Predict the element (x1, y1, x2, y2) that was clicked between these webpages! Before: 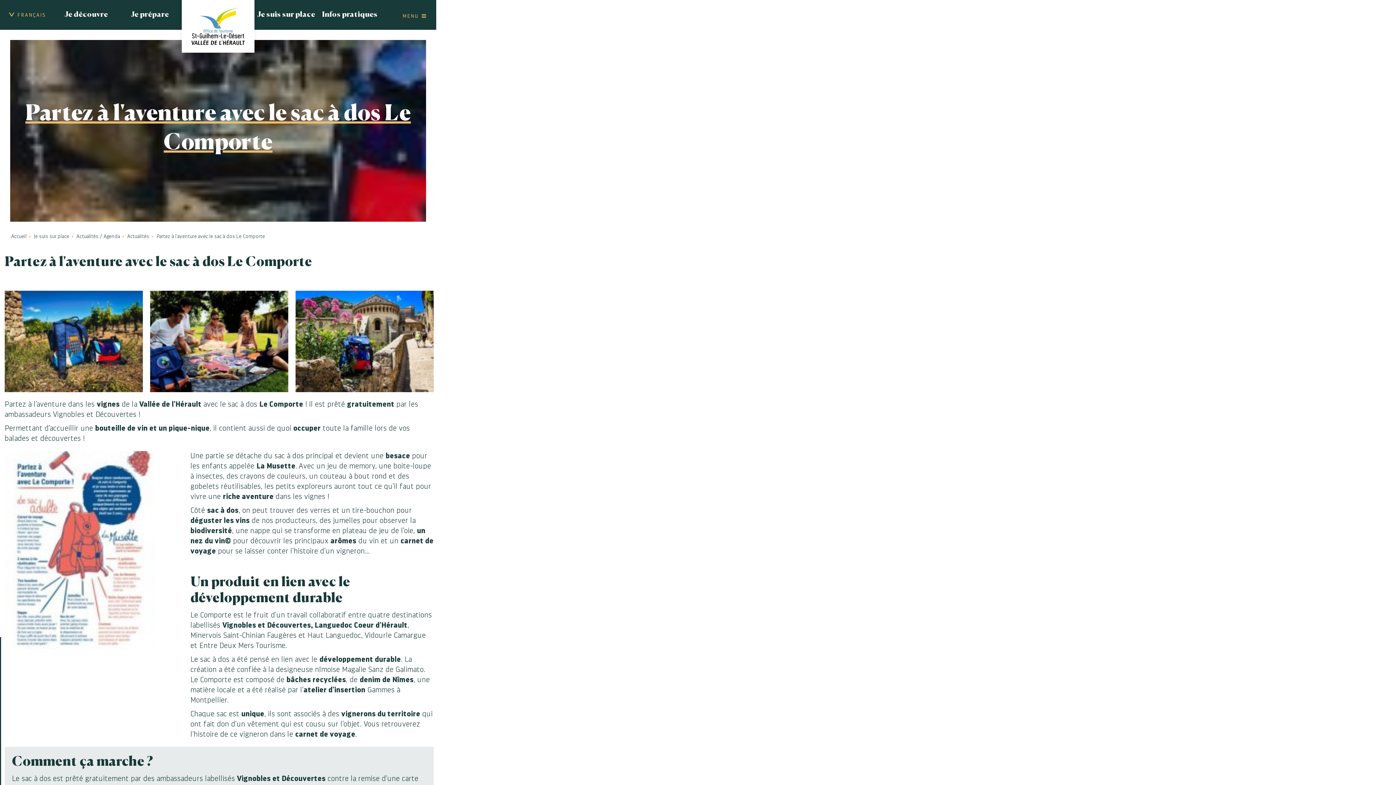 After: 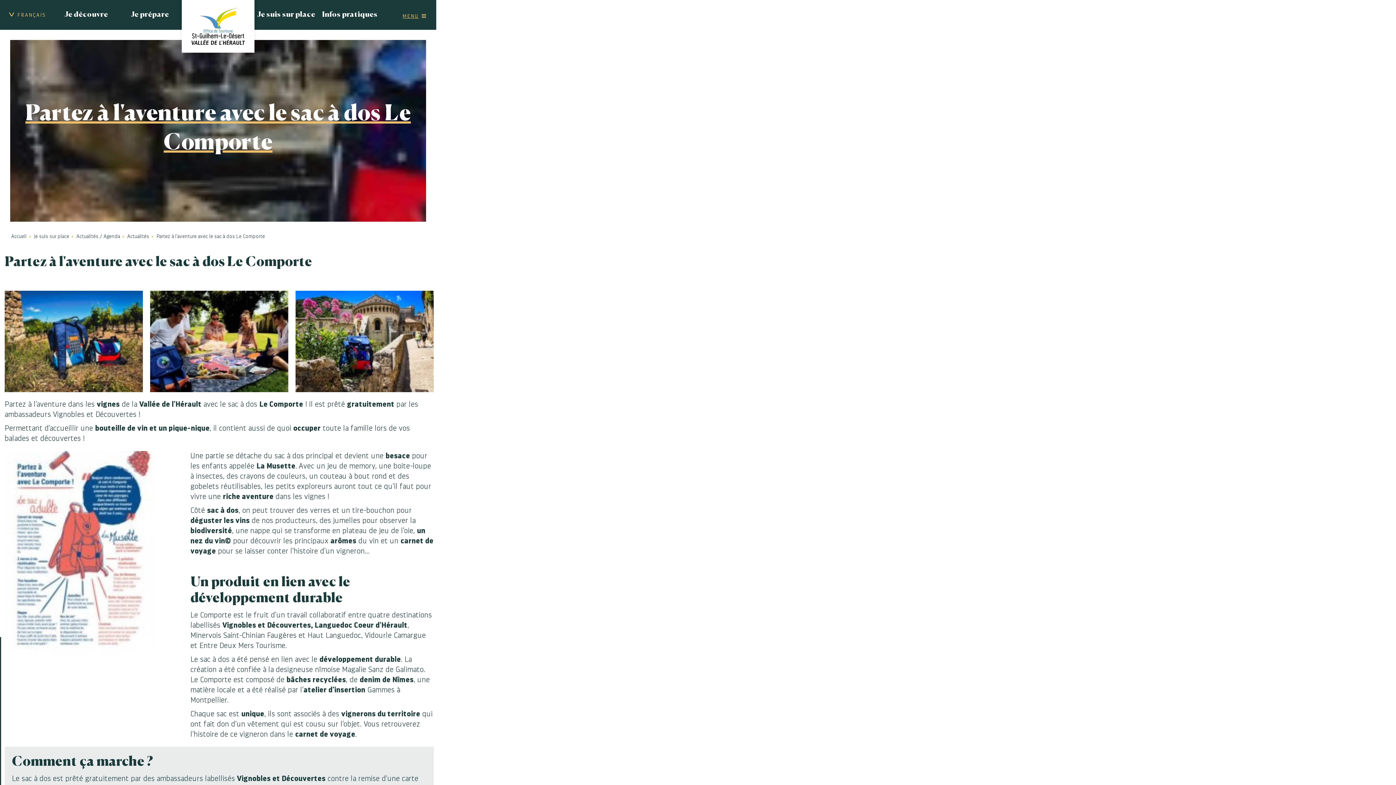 Action: bbox: (381, 0, 436, 29) label: MENU